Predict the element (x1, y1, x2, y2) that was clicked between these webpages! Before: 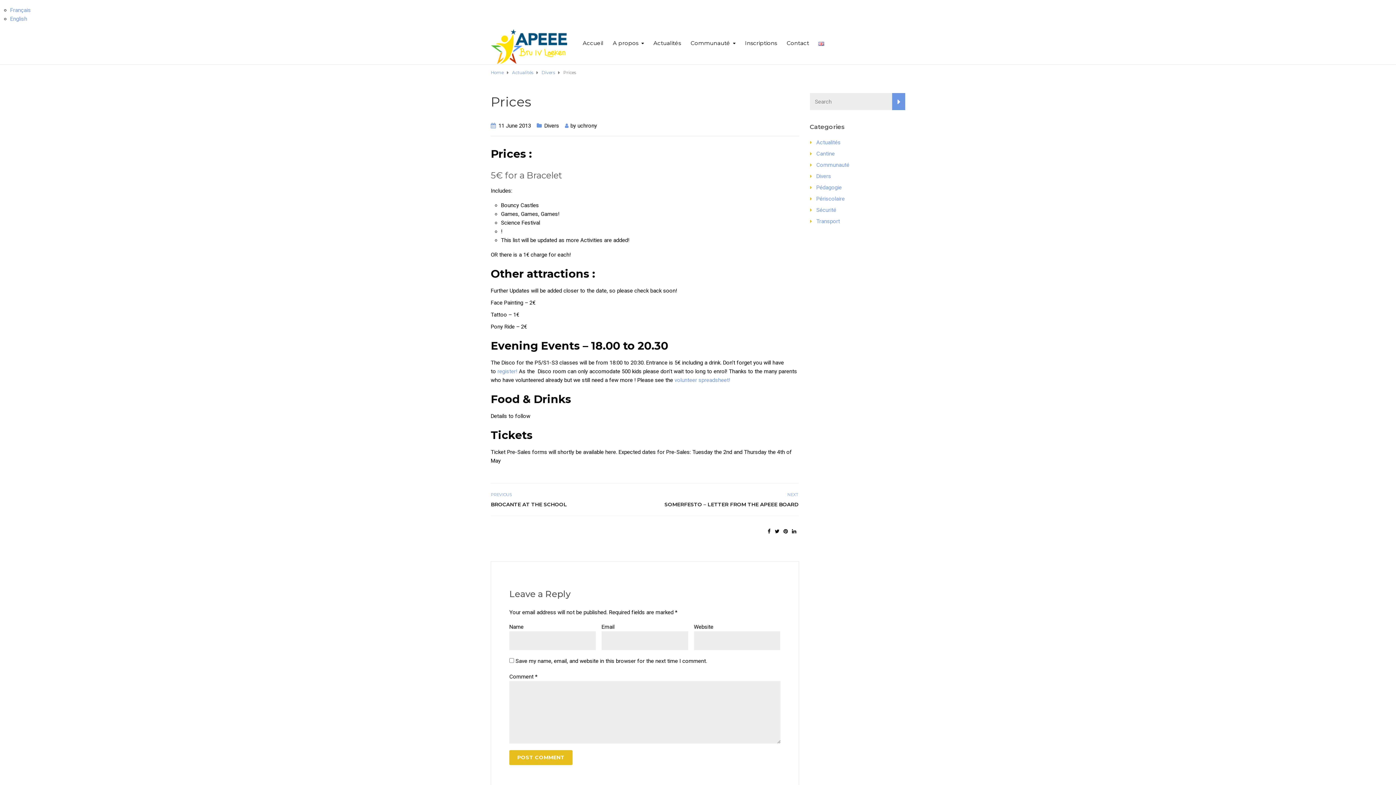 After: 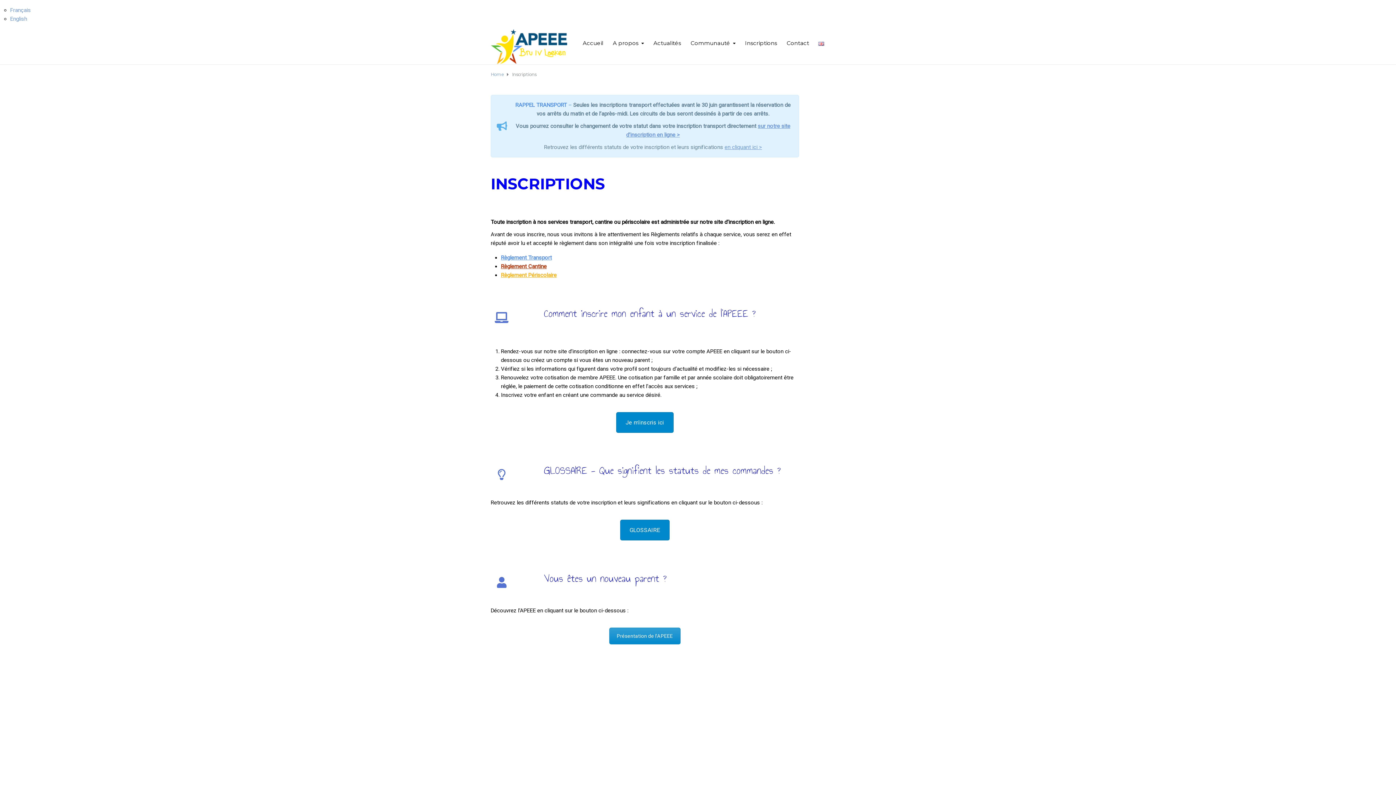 Action: label: Inscriptions bbox: (745, 29, 777, 47)